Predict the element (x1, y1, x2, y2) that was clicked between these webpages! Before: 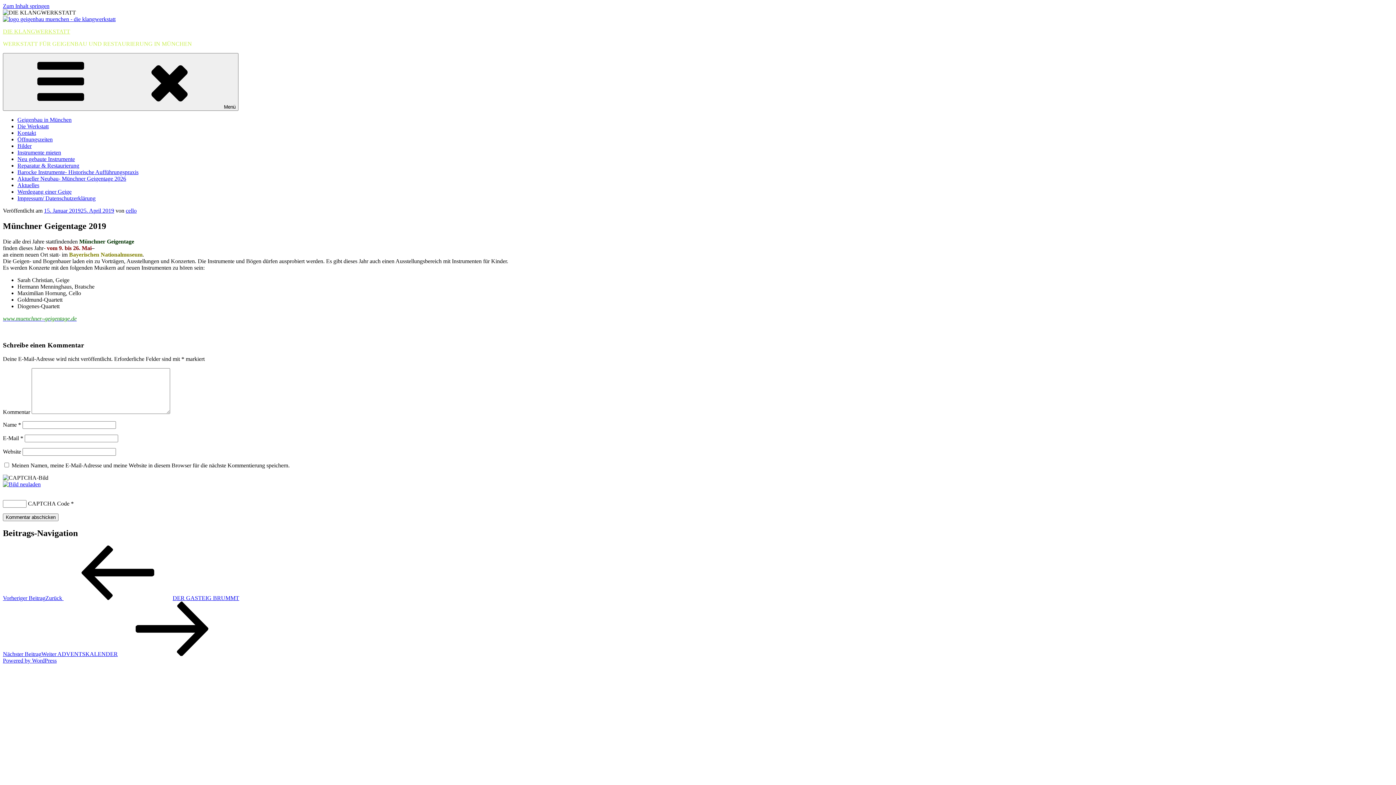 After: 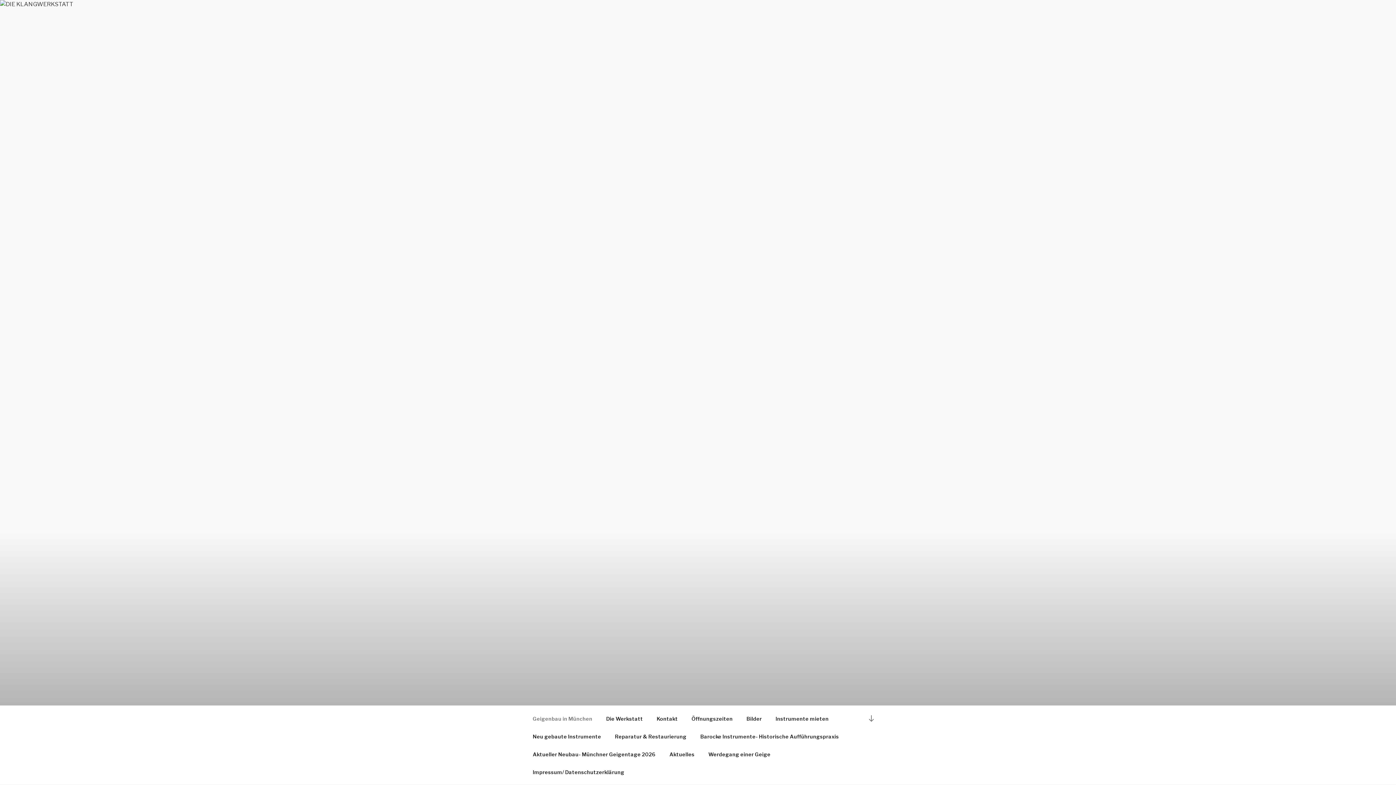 Action: bbox: (2, 16, 115, 22)